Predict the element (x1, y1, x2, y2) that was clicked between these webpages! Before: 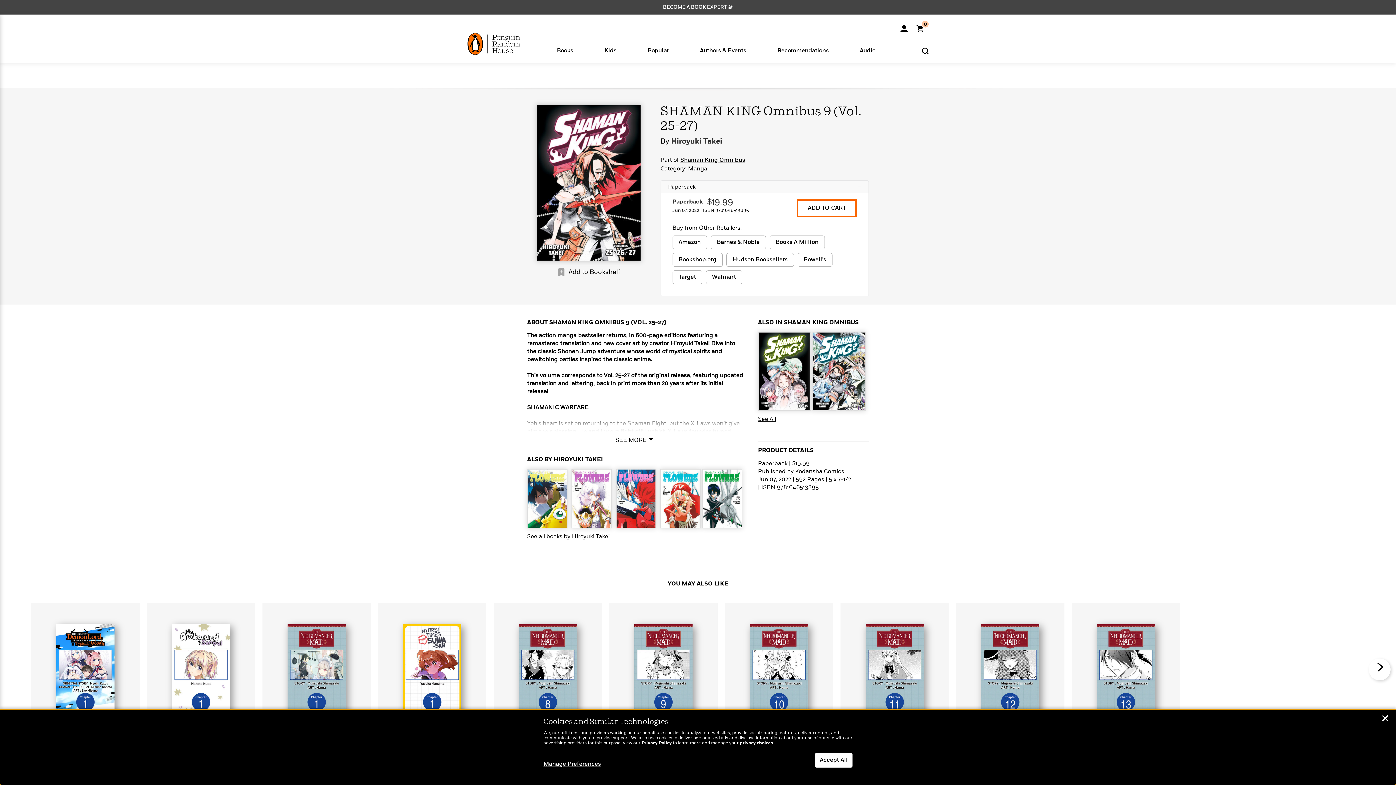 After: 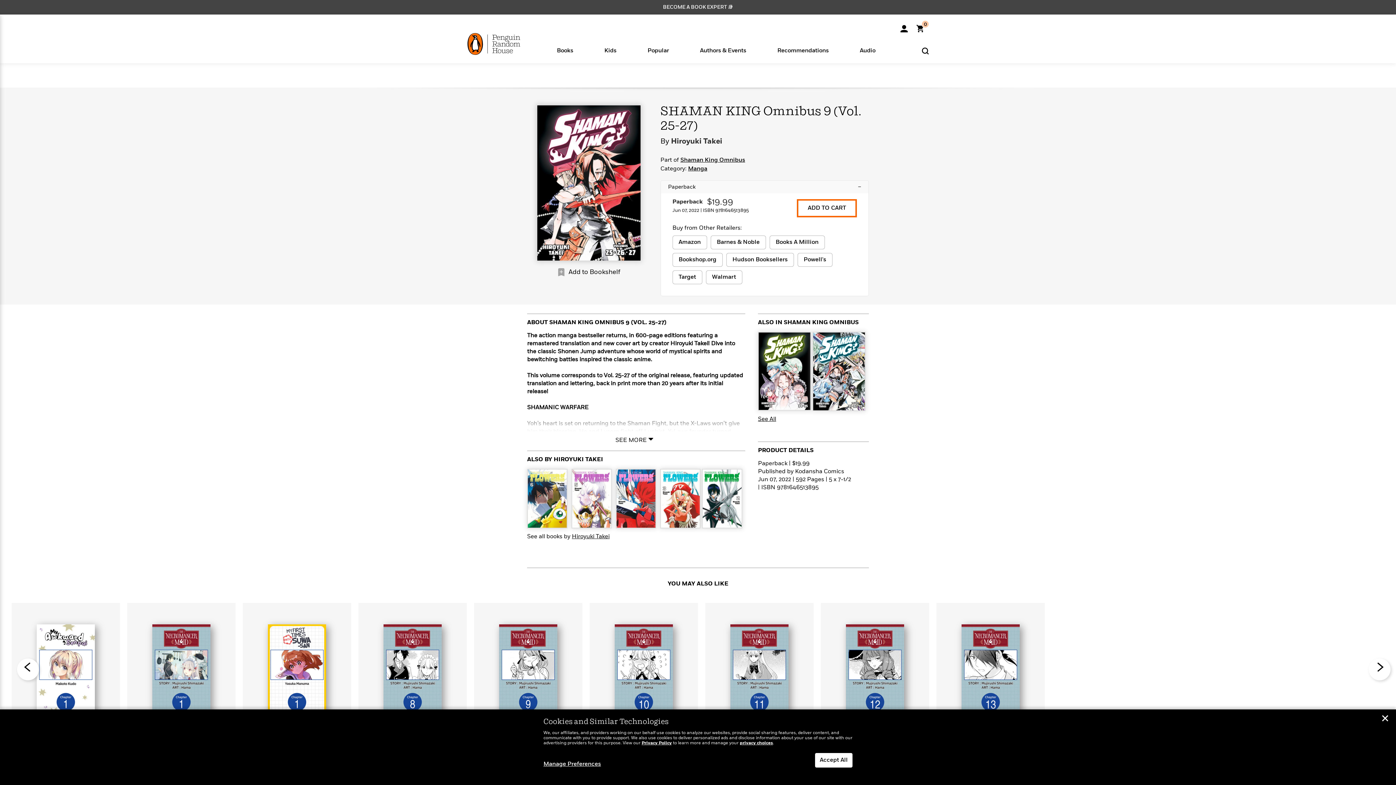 Action: label: Next bbox: (1369, 658, 1390, 680)